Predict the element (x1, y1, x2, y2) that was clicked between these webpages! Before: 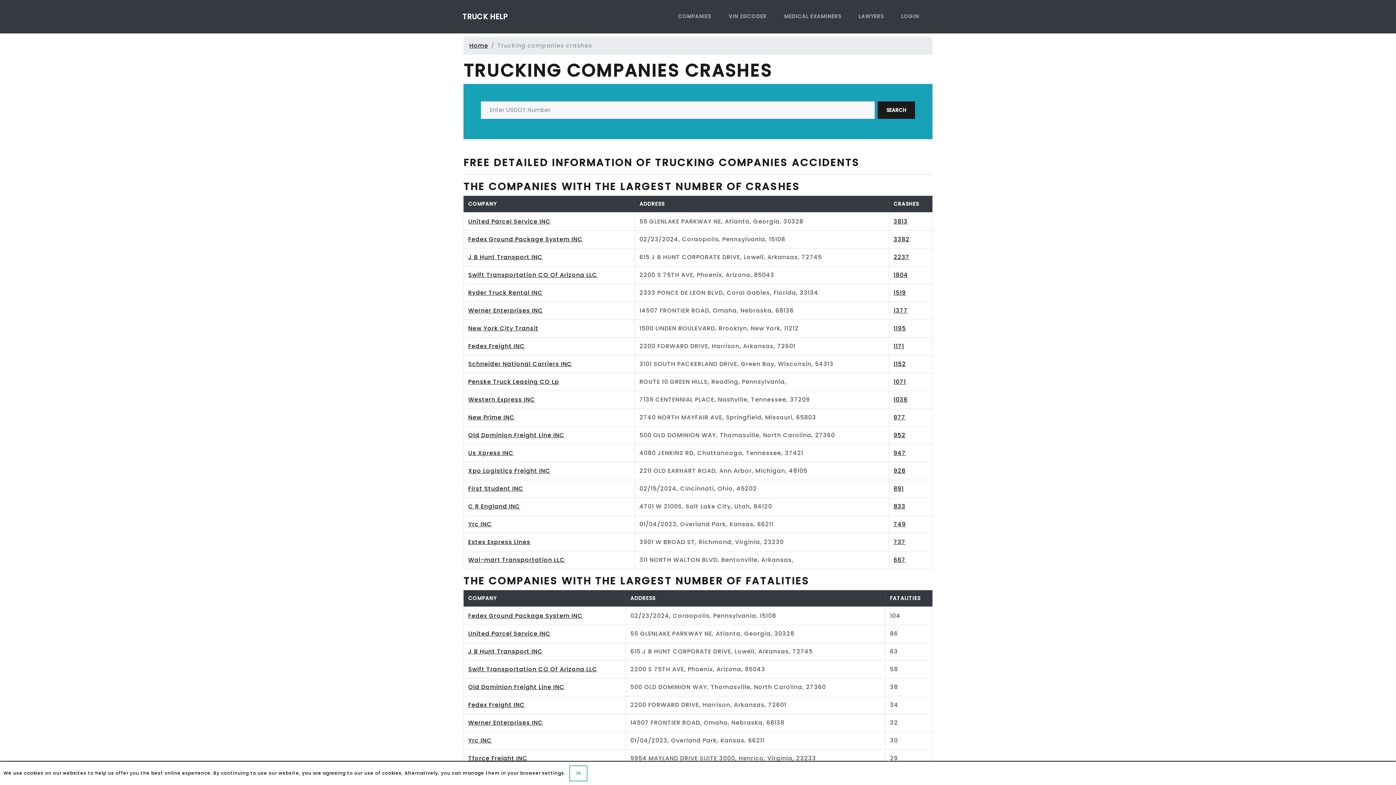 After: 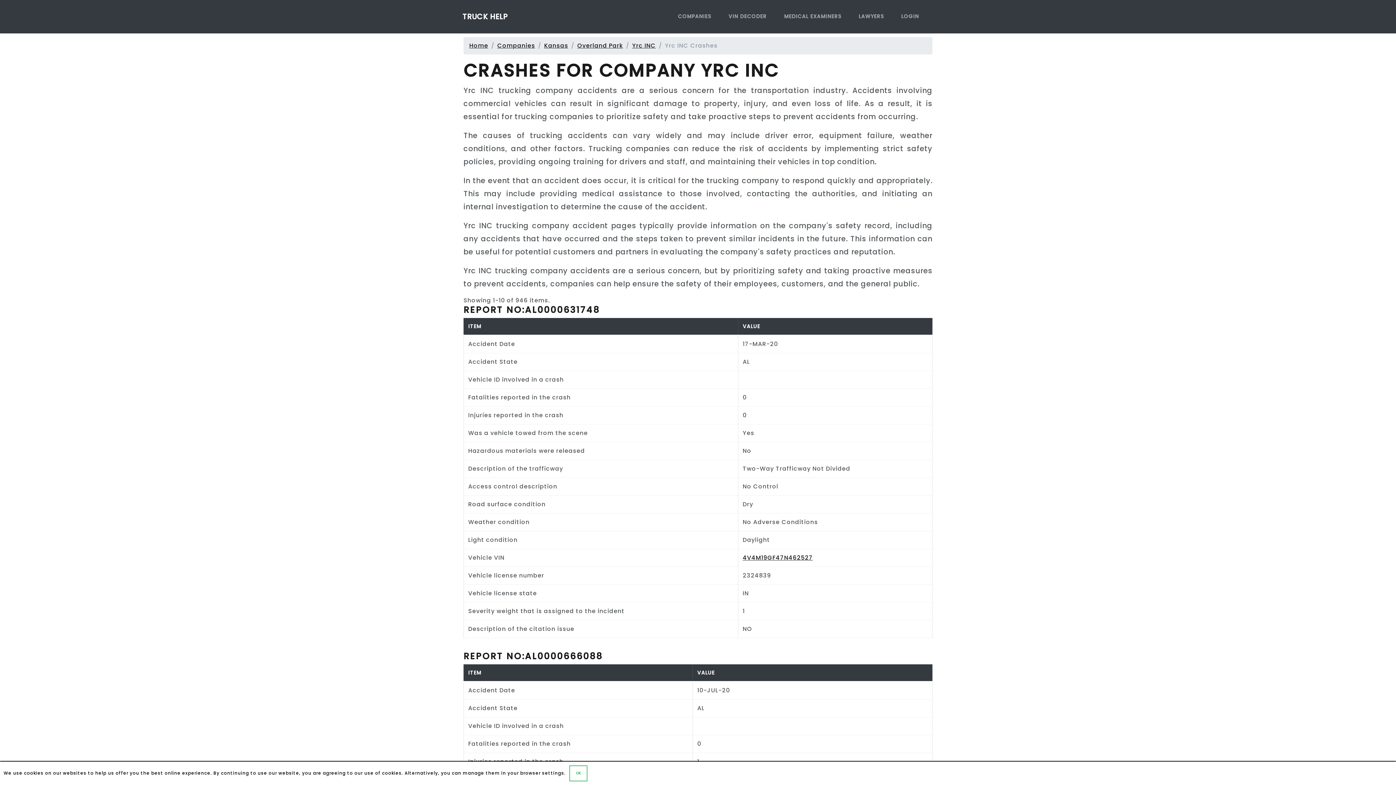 Action: bbox: (893, 520, 906, 528) label: 749